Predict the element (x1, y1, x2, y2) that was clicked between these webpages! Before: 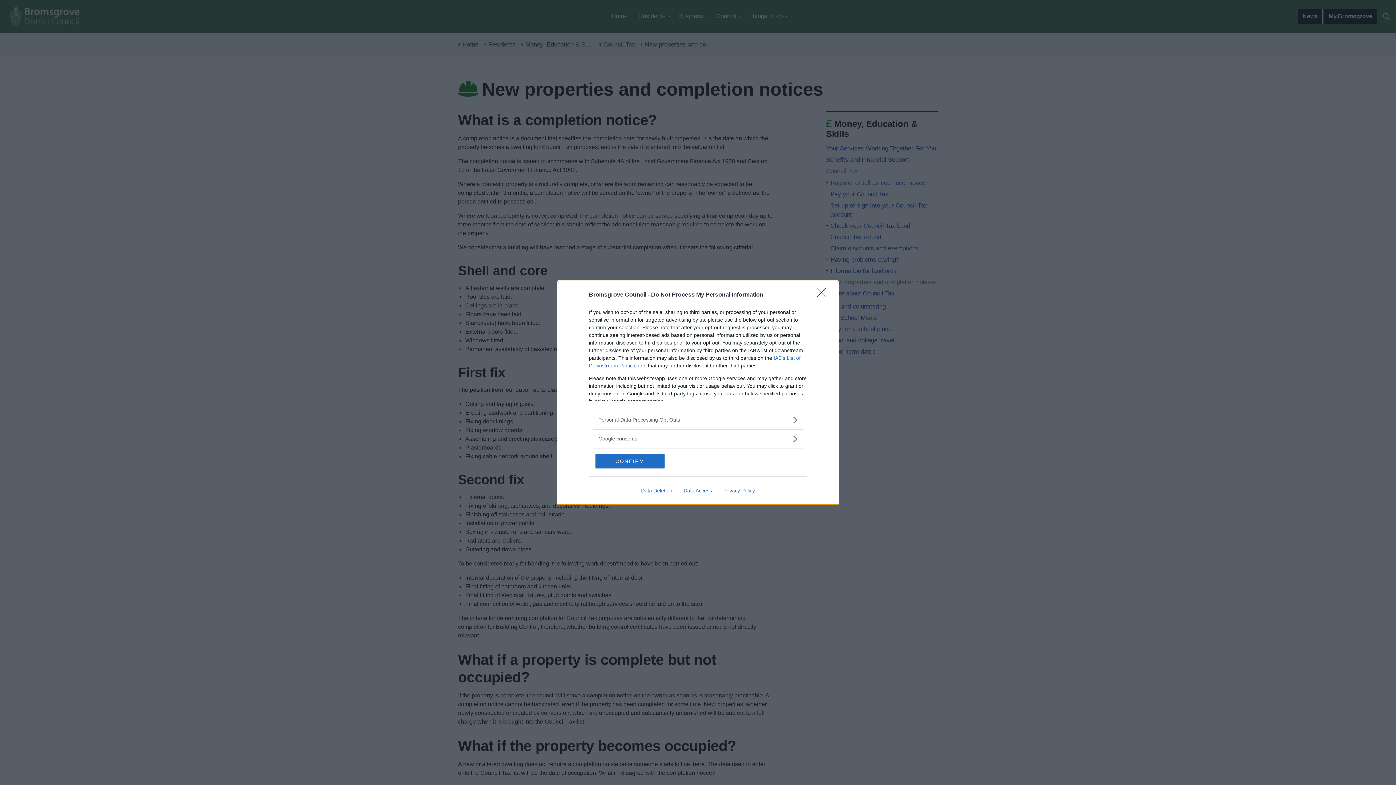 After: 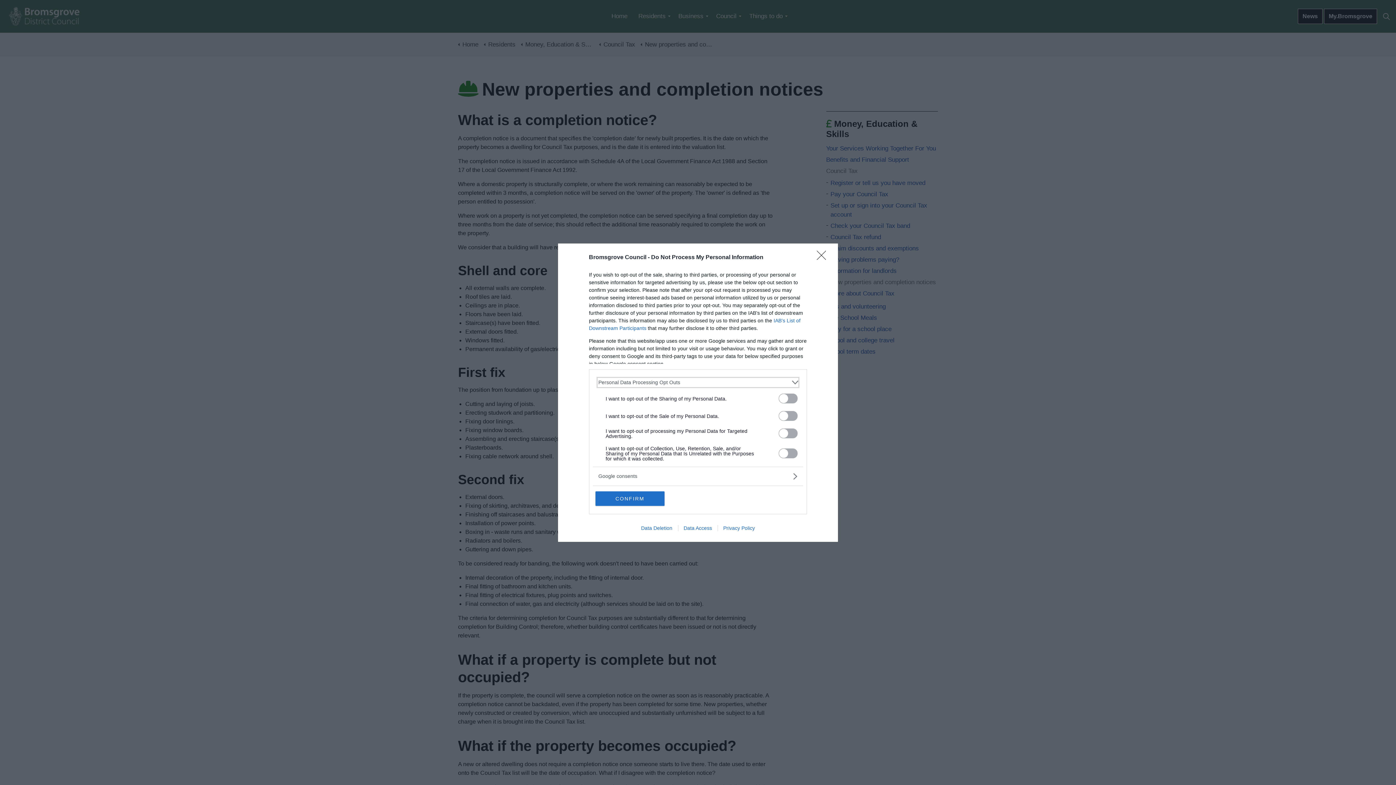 Action: label: Opt-Outs bbox: (598, 416, 797, 423)